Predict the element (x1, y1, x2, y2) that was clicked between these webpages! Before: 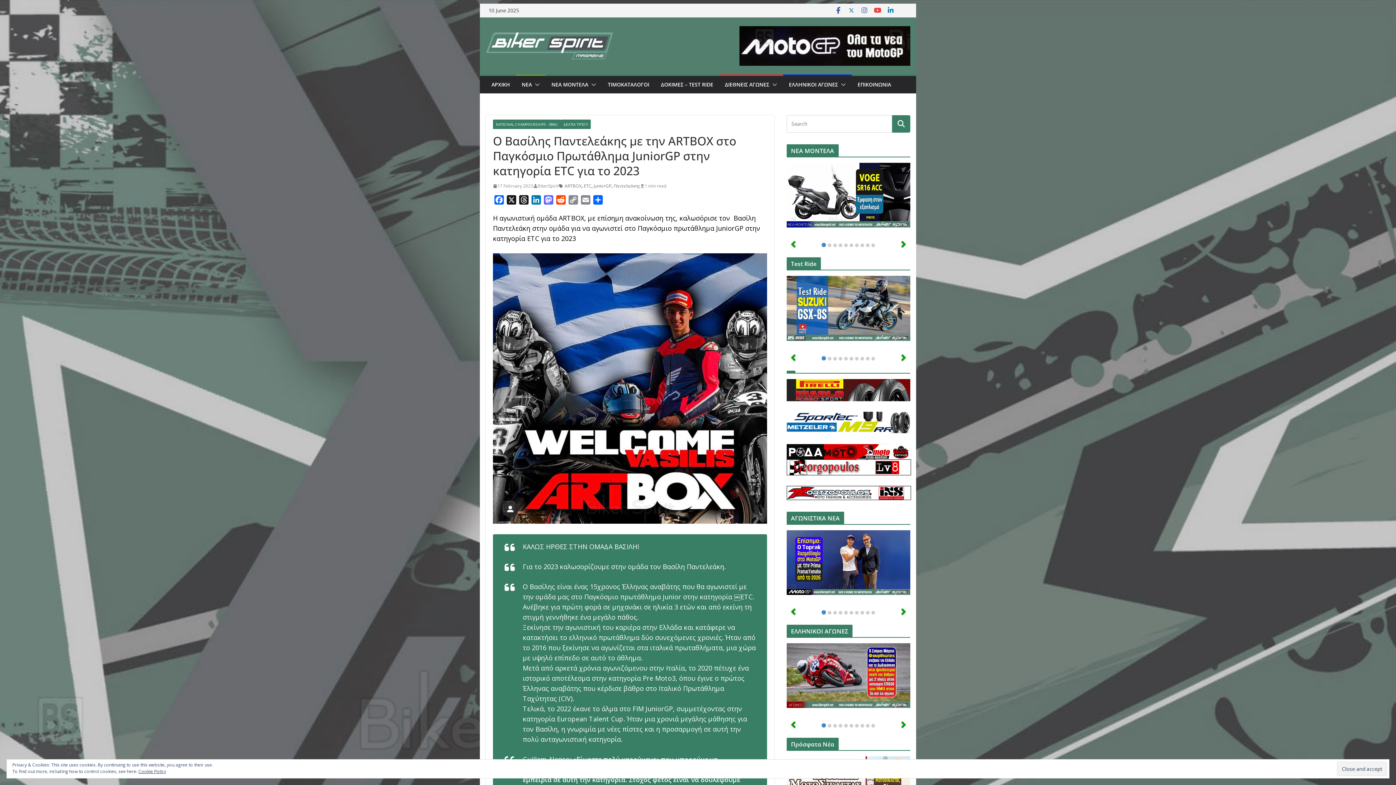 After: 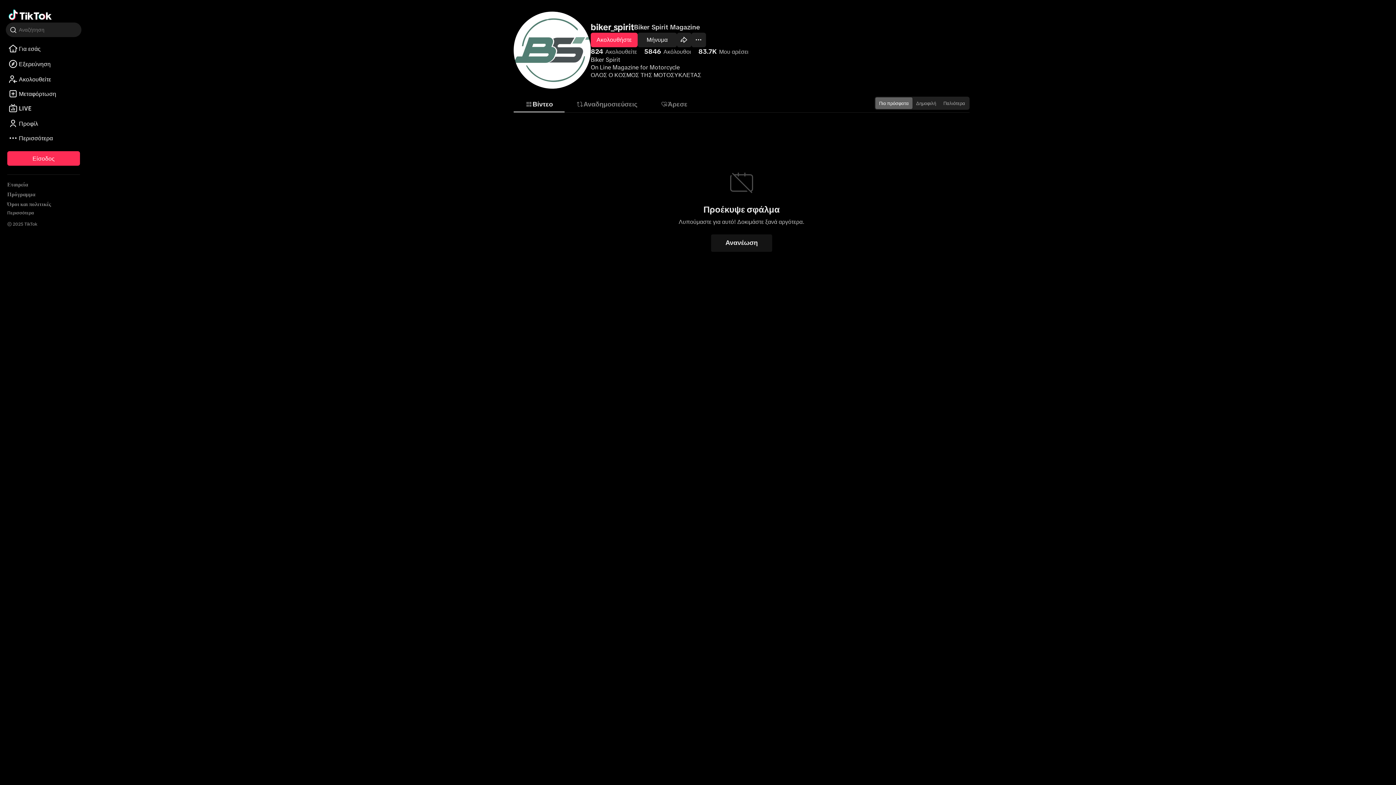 Action: bbox: (900, 6, 907, 14)